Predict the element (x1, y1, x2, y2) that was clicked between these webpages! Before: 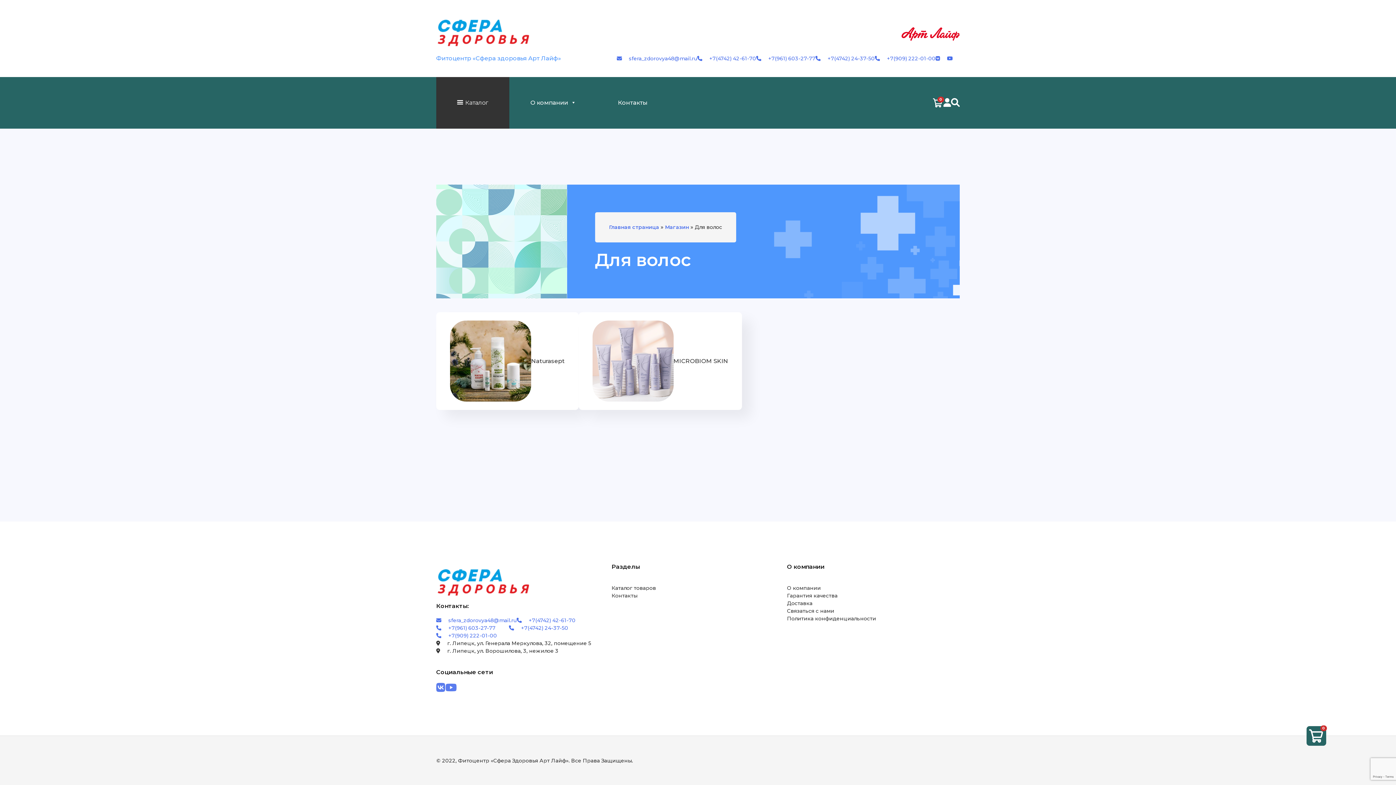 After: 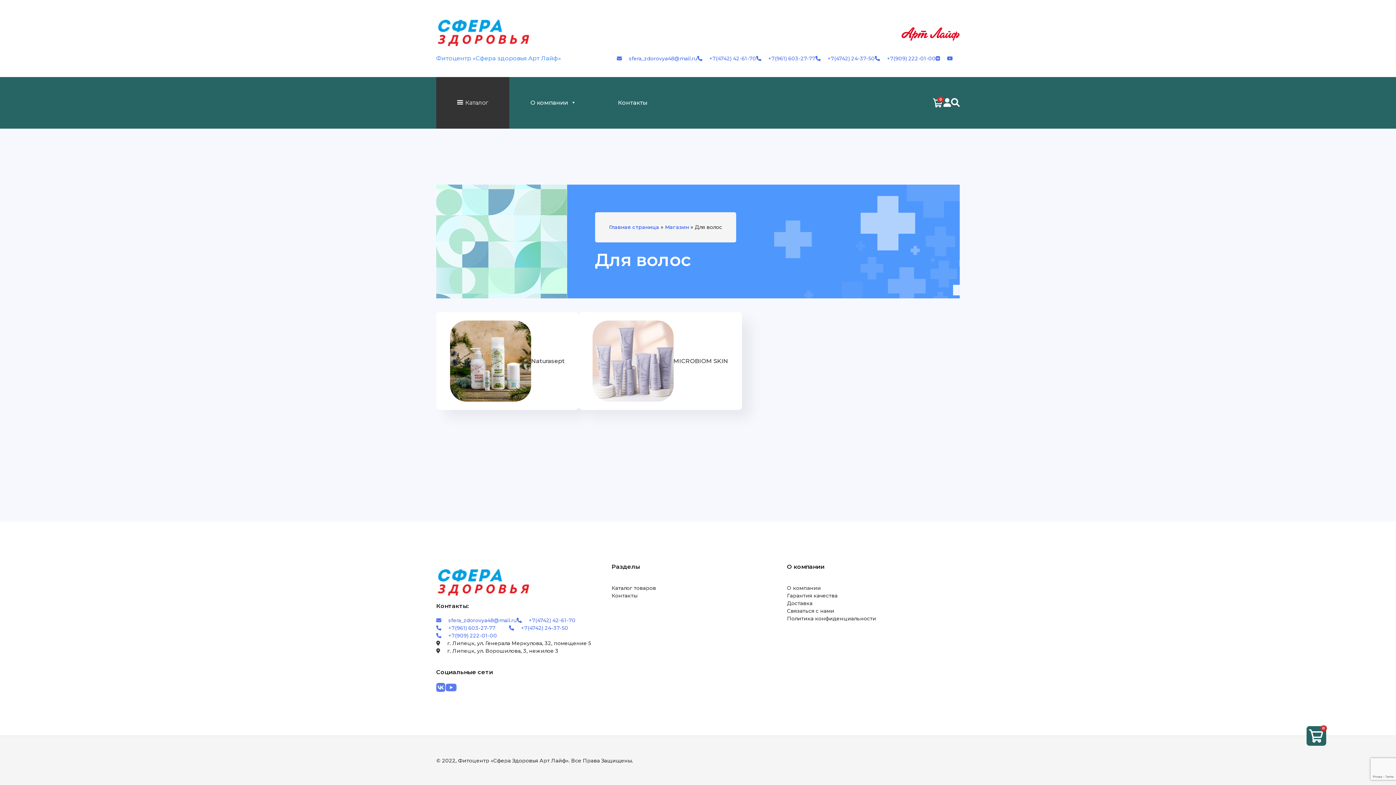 Action: bbox: (436, 616, 516, 624) label: sfera_zdorovya48@mail.ru